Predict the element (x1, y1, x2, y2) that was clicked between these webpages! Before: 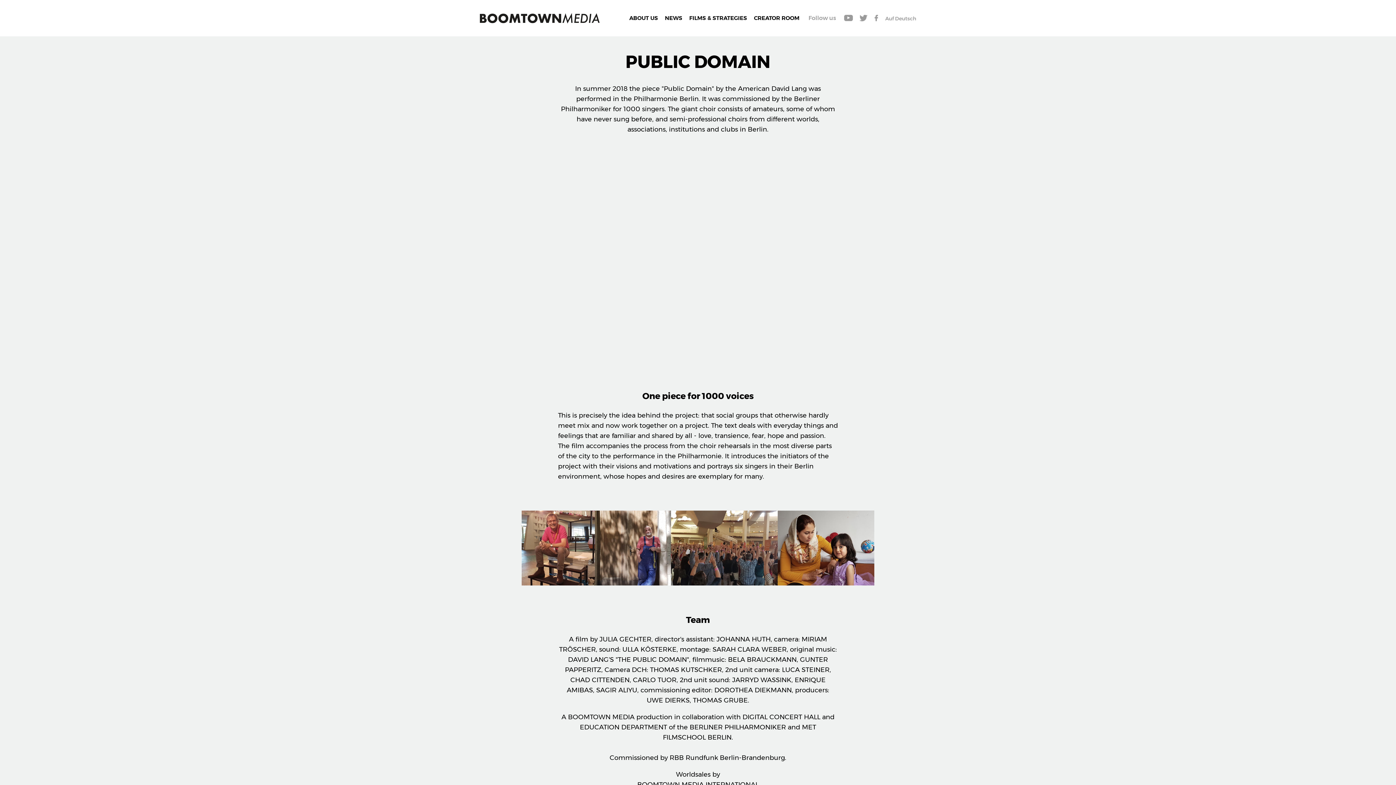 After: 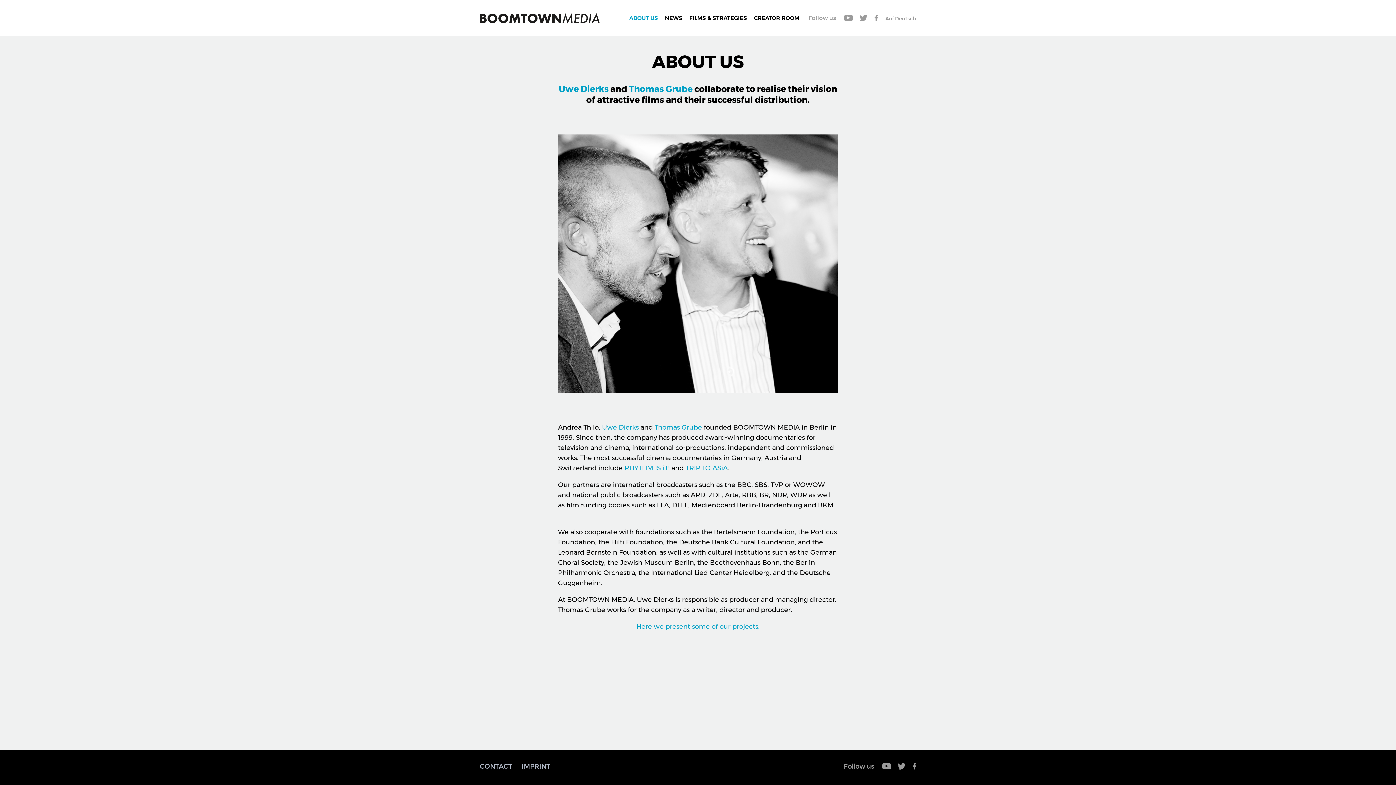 Action: bbox: (629, 14, 658, 21) label: ABOUT US